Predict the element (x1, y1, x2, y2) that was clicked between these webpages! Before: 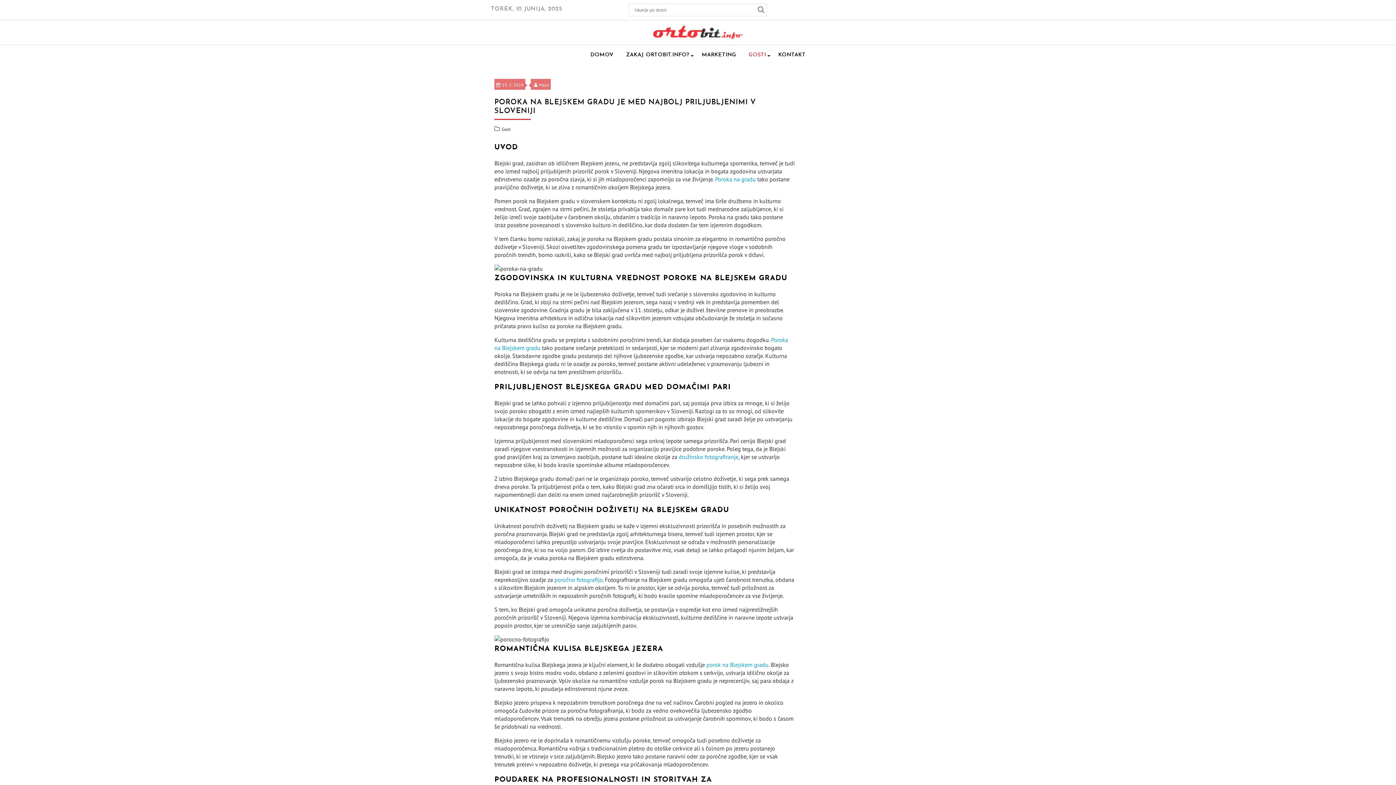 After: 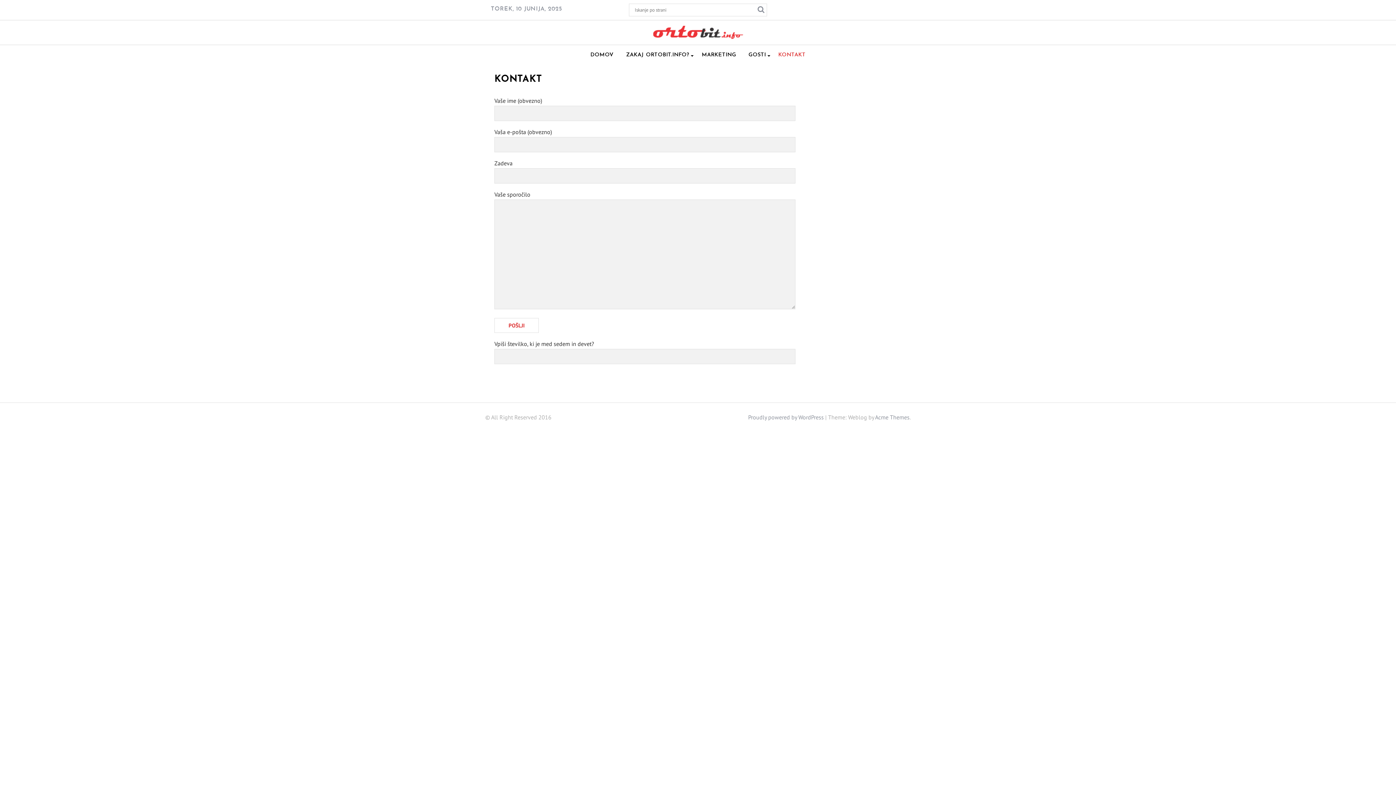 Action: label: KONTAKT bbox: (773, 46, 811, 64)